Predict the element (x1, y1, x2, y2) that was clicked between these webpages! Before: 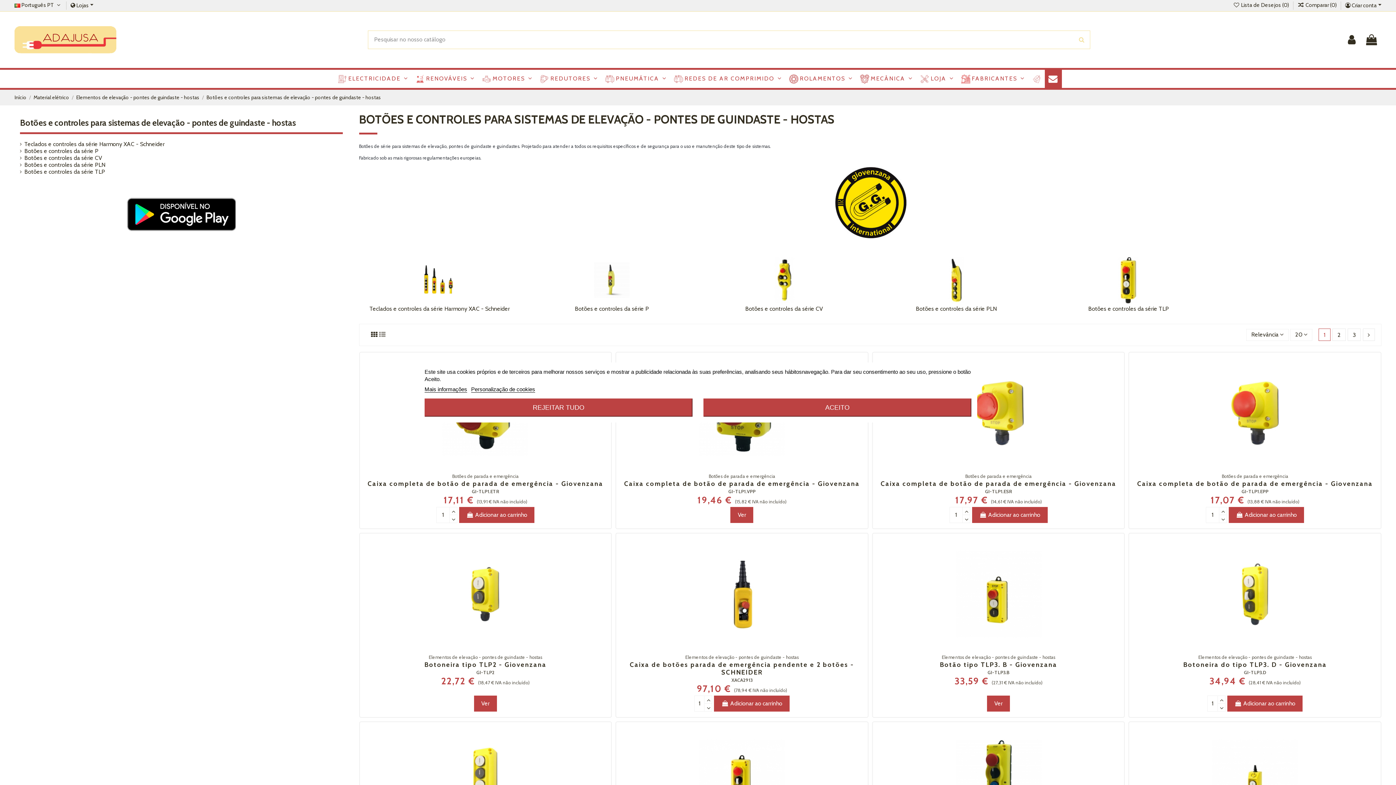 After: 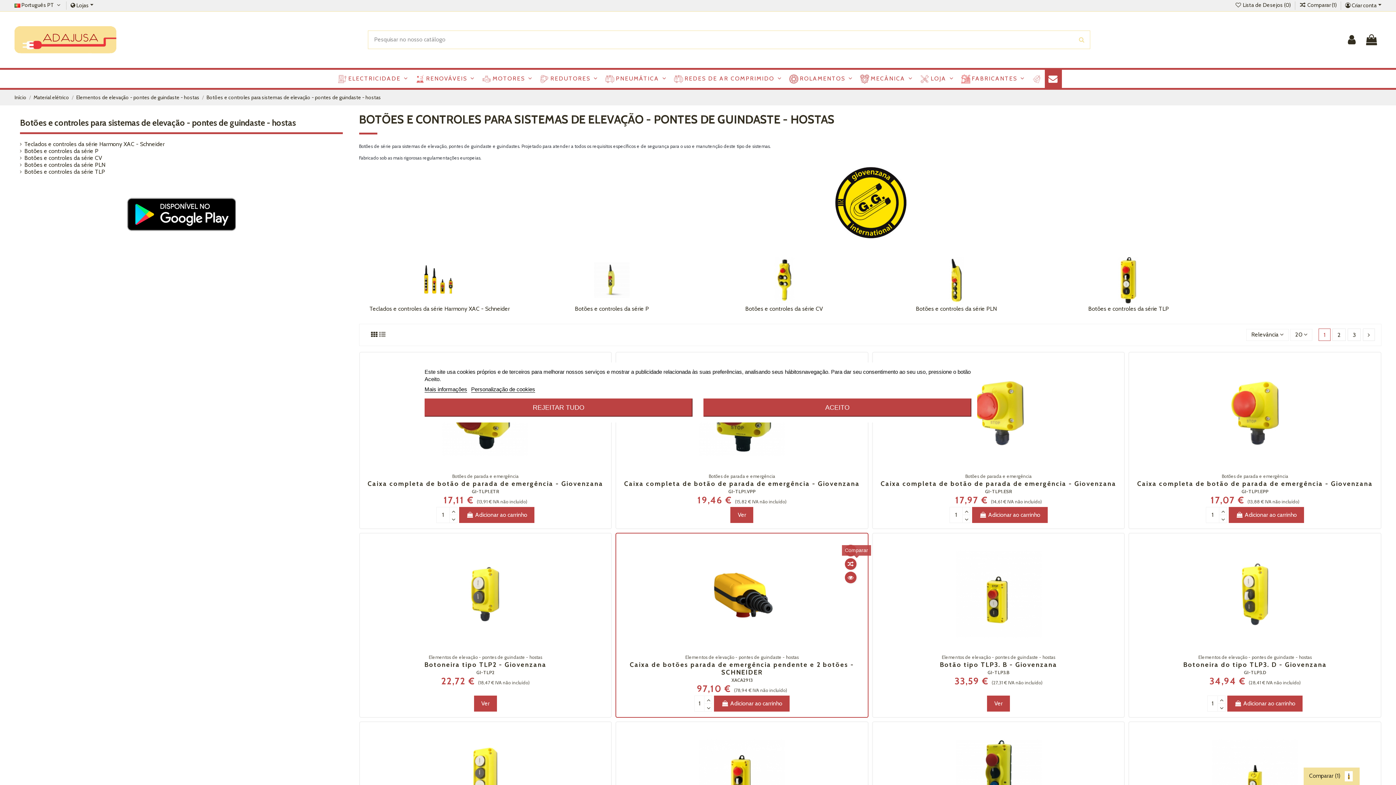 Action: bbox: (850, 558, 862, 570)